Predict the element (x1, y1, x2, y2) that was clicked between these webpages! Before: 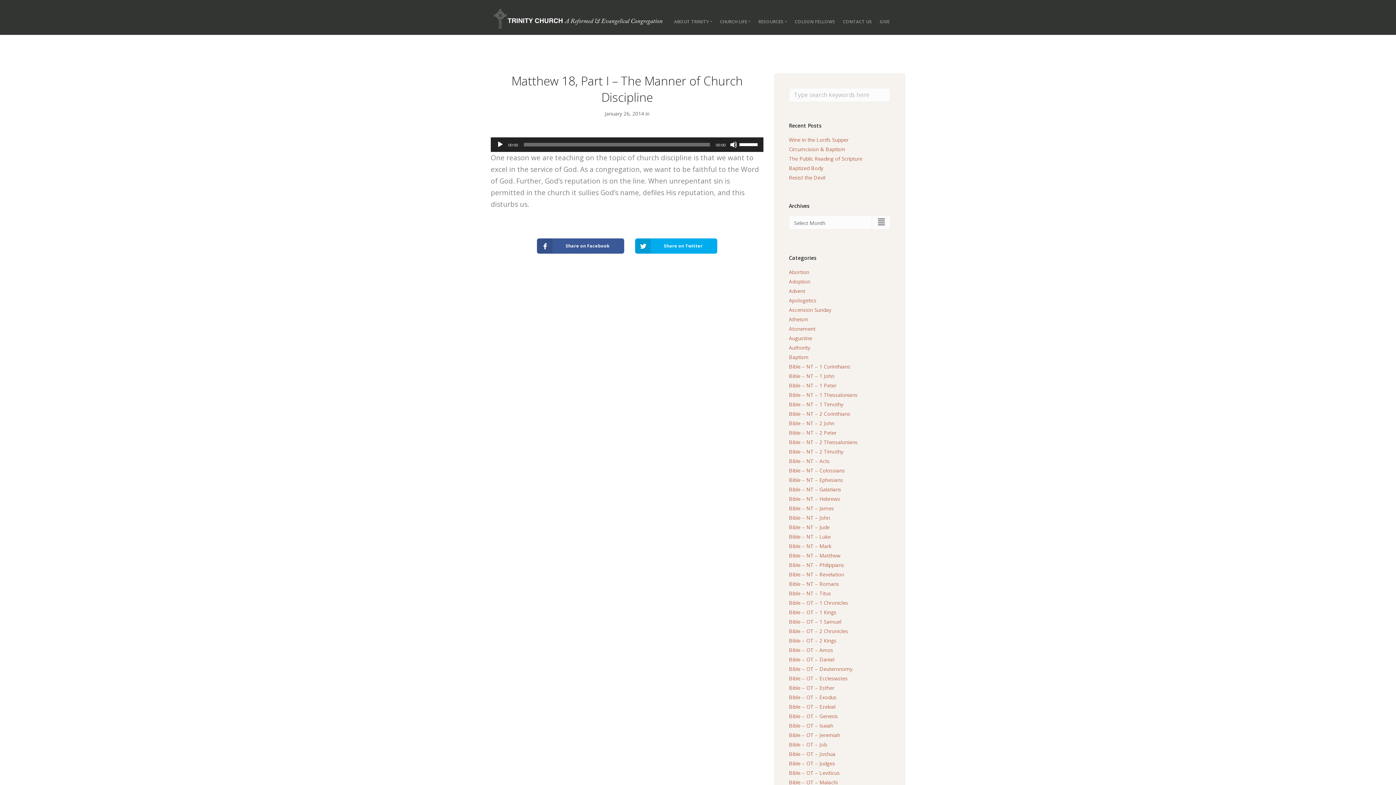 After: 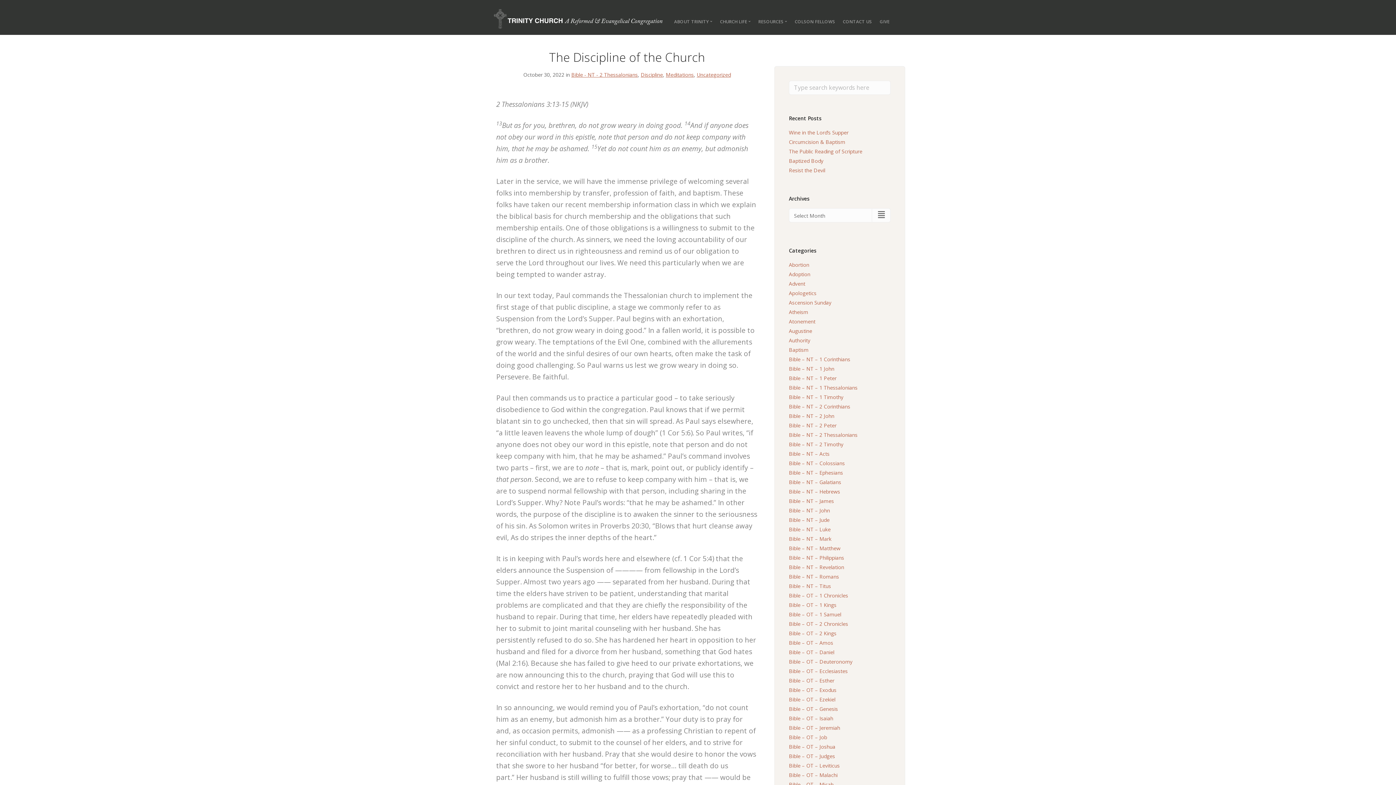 Action: label: Bible – NT – 2 Thessalonians bbox: (789, 438, 857, 445)